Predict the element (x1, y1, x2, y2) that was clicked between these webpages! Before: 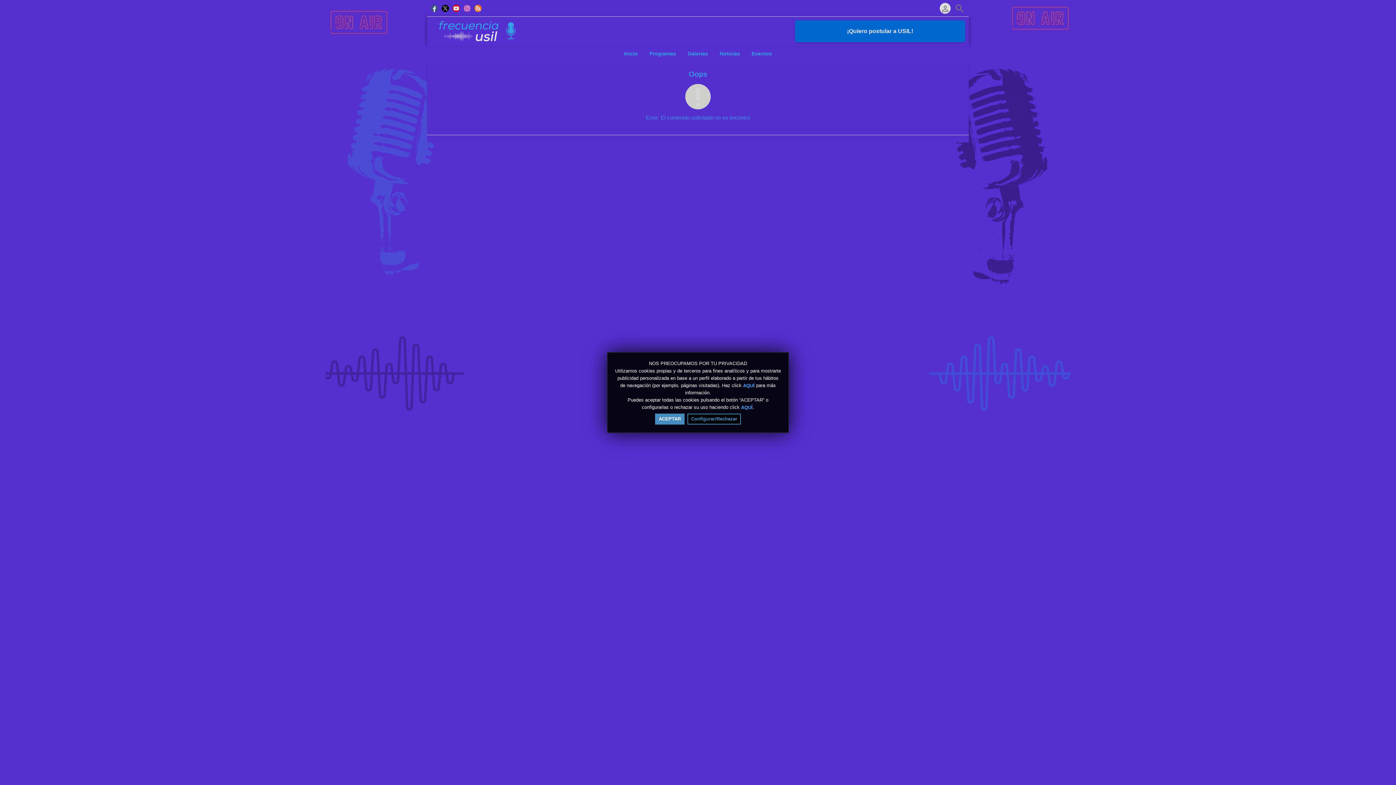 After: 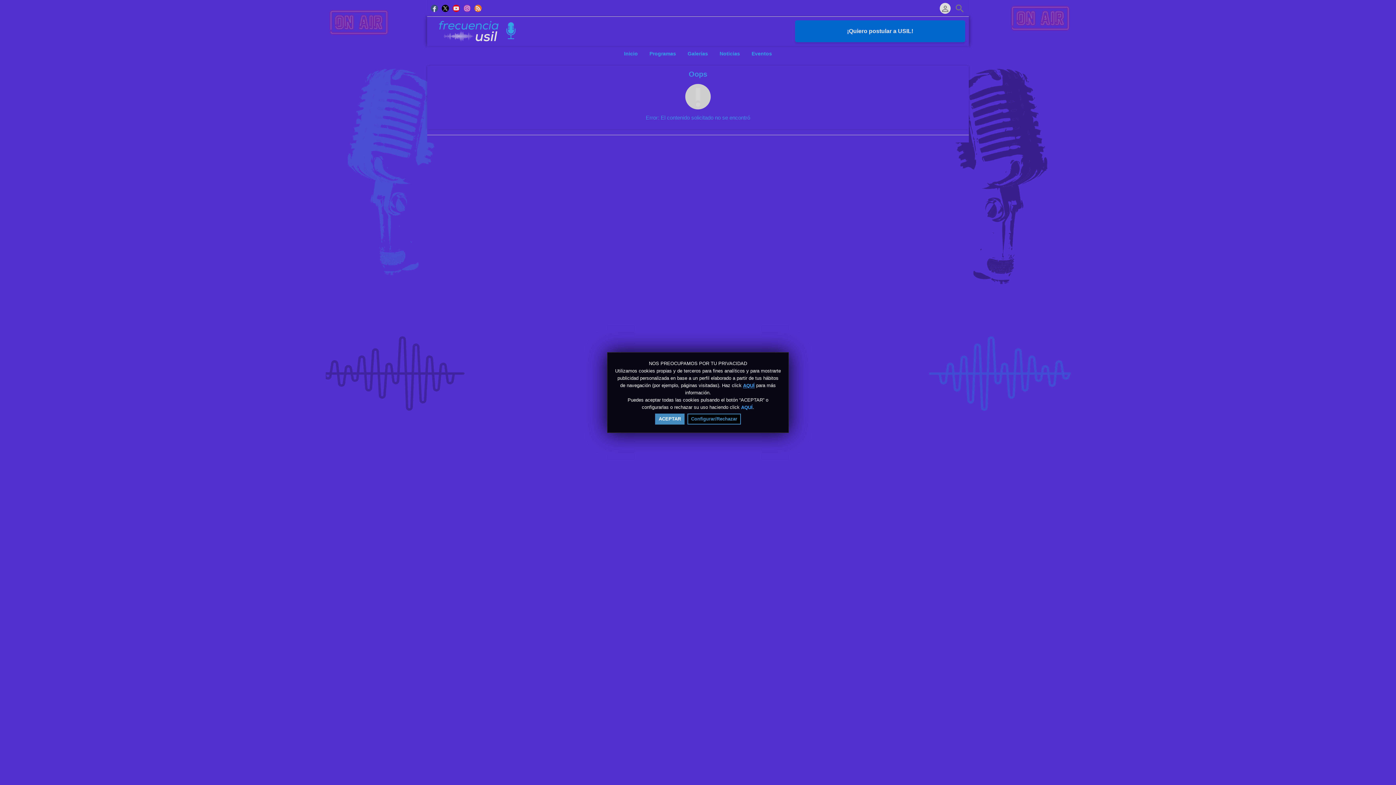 Action: bbox: (743, 383, 754, 388) label: AQUÍ